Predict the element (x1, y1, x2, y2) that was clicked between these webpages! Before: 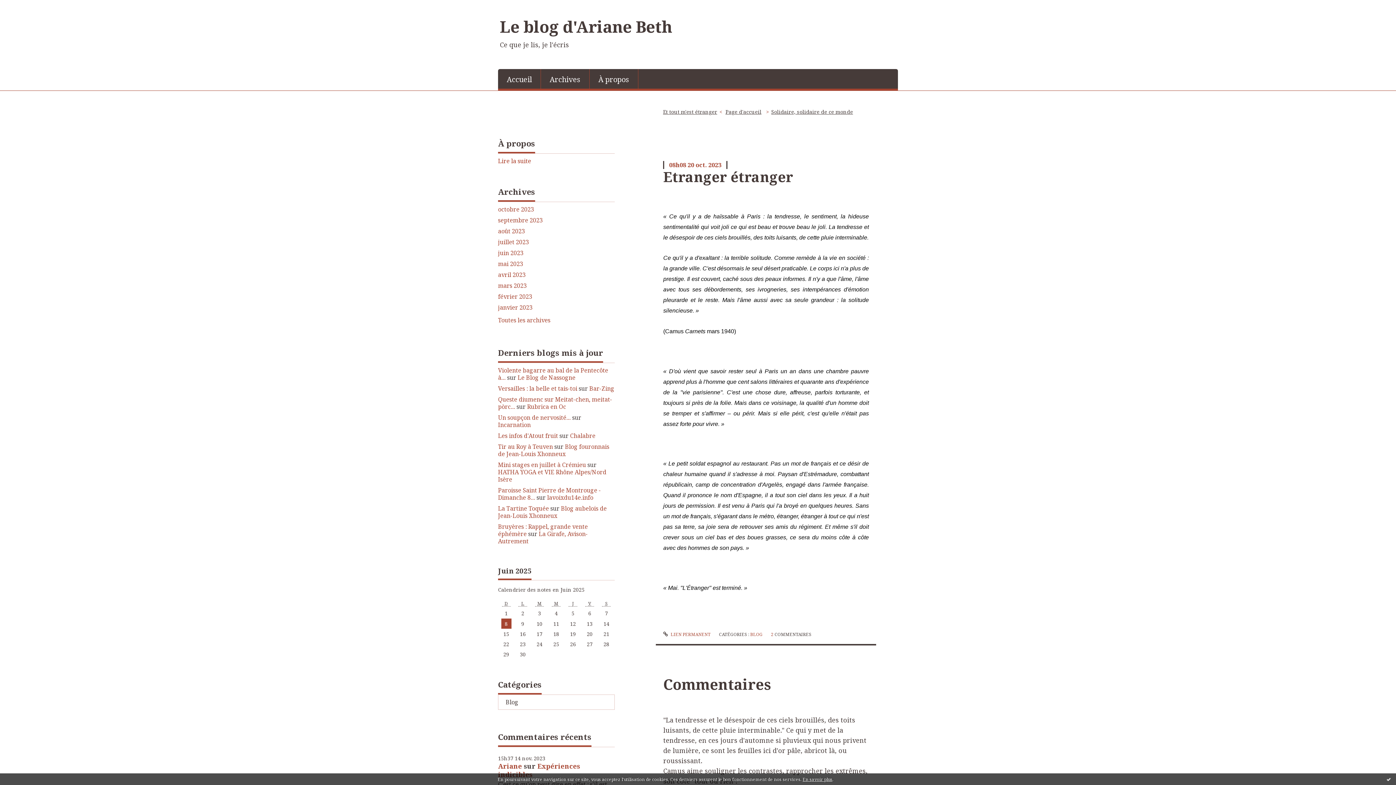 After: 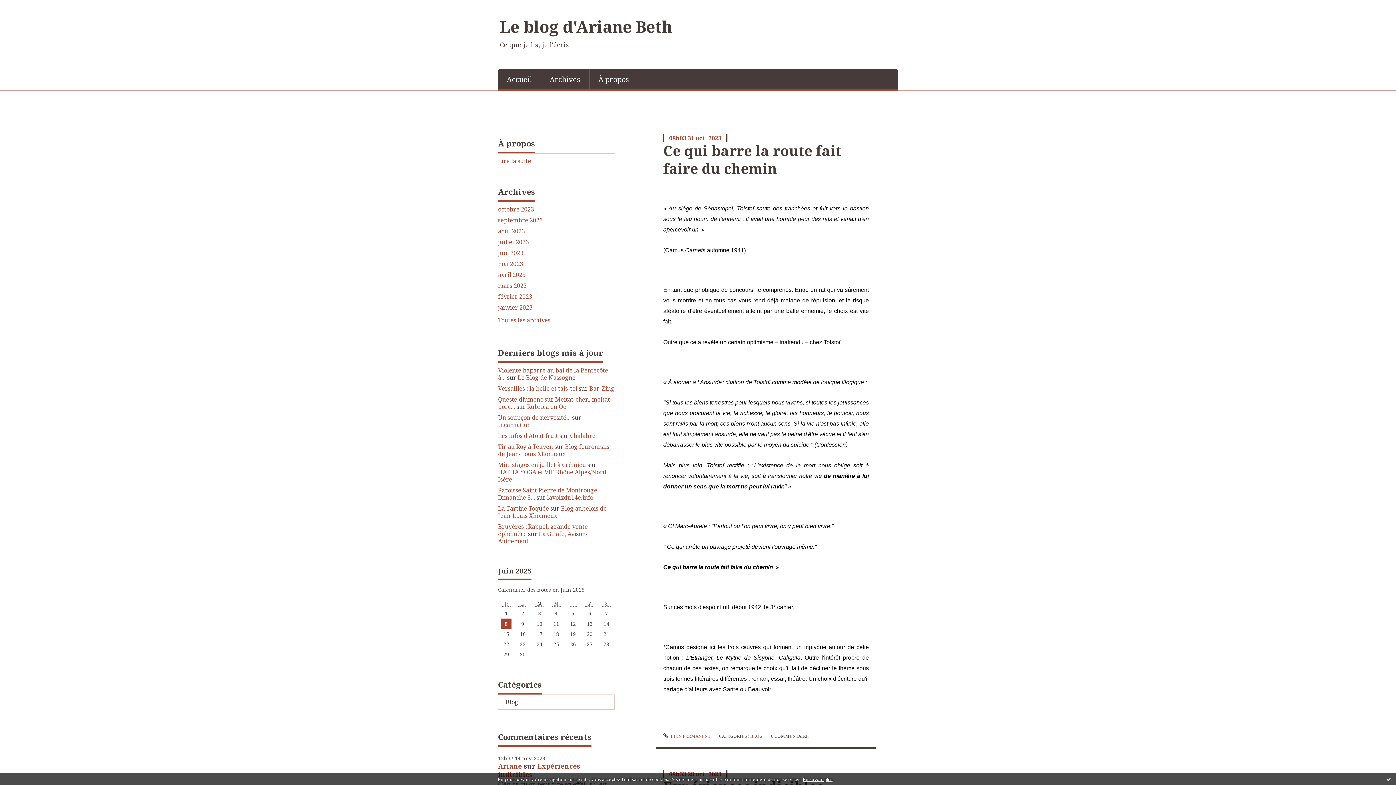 Action: label: Accueil bbox: (498, 69, 540, 88)